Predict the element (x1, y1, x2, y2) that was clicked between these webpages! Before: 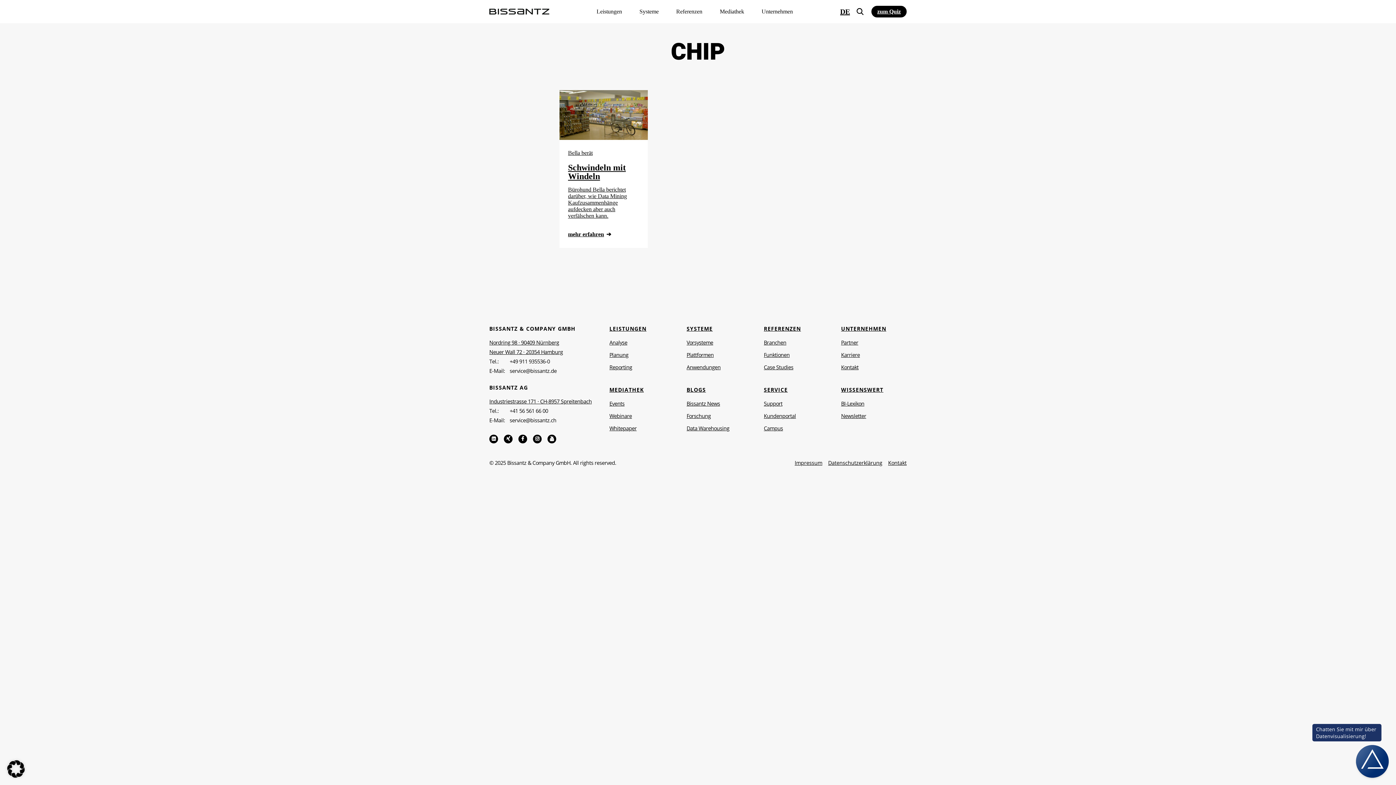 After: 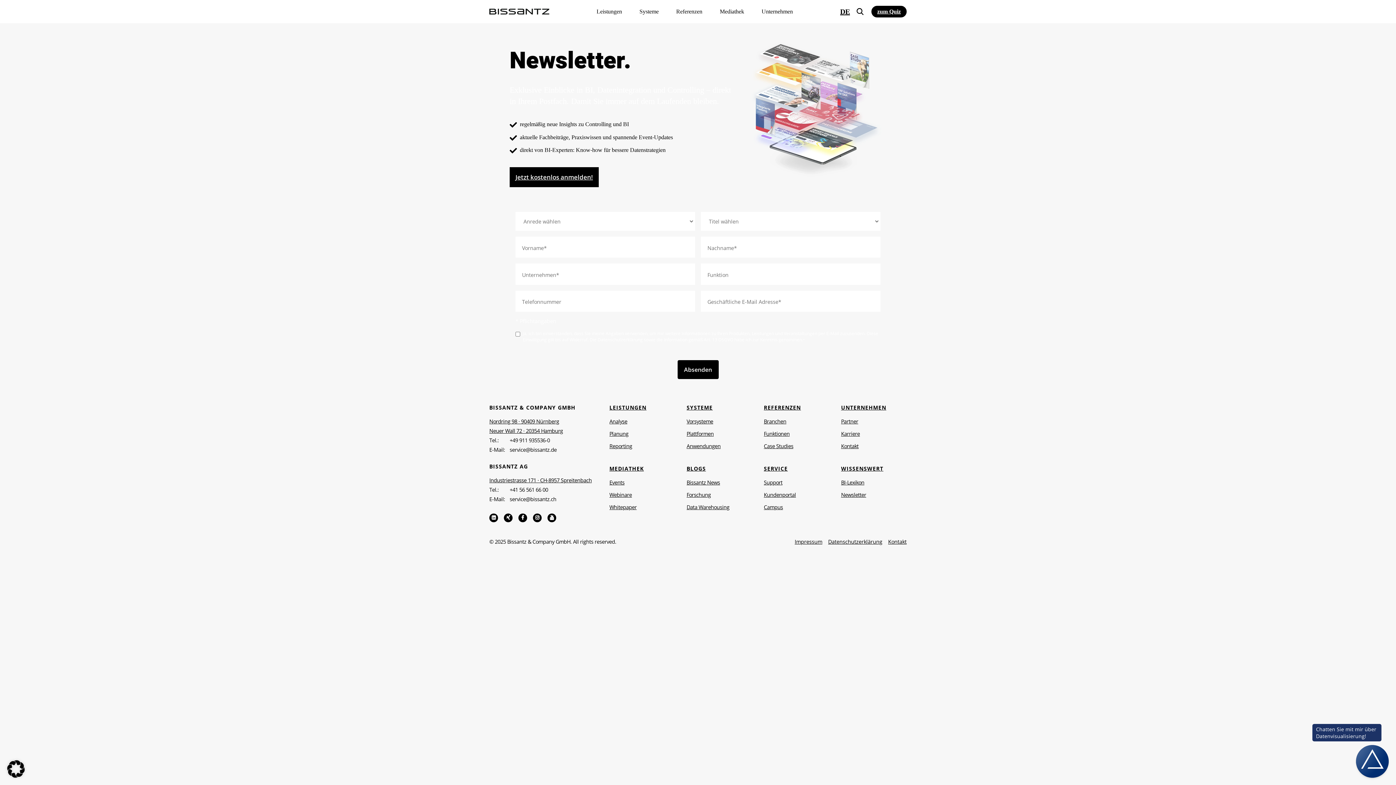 Action: bbox: (841, 413, 906, 418) label: Newsletter